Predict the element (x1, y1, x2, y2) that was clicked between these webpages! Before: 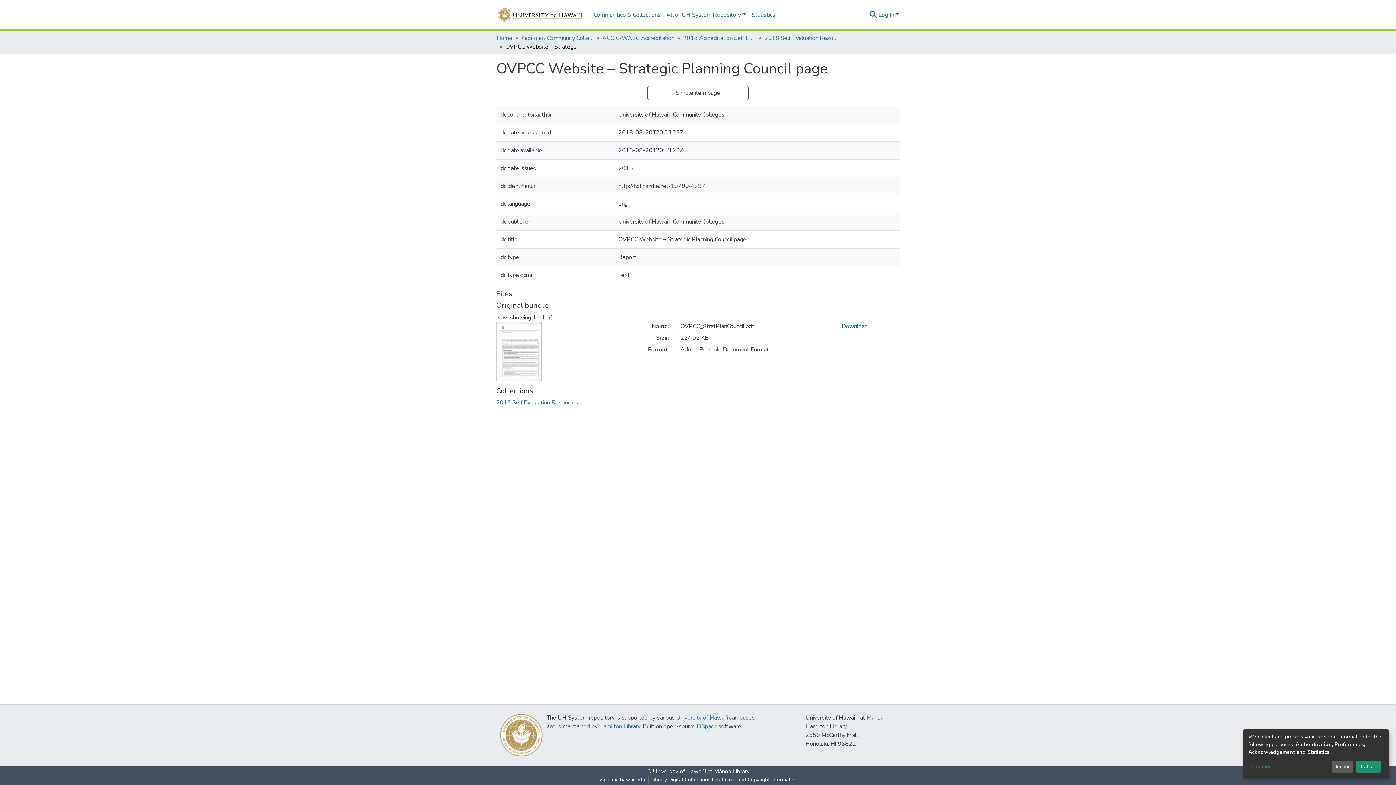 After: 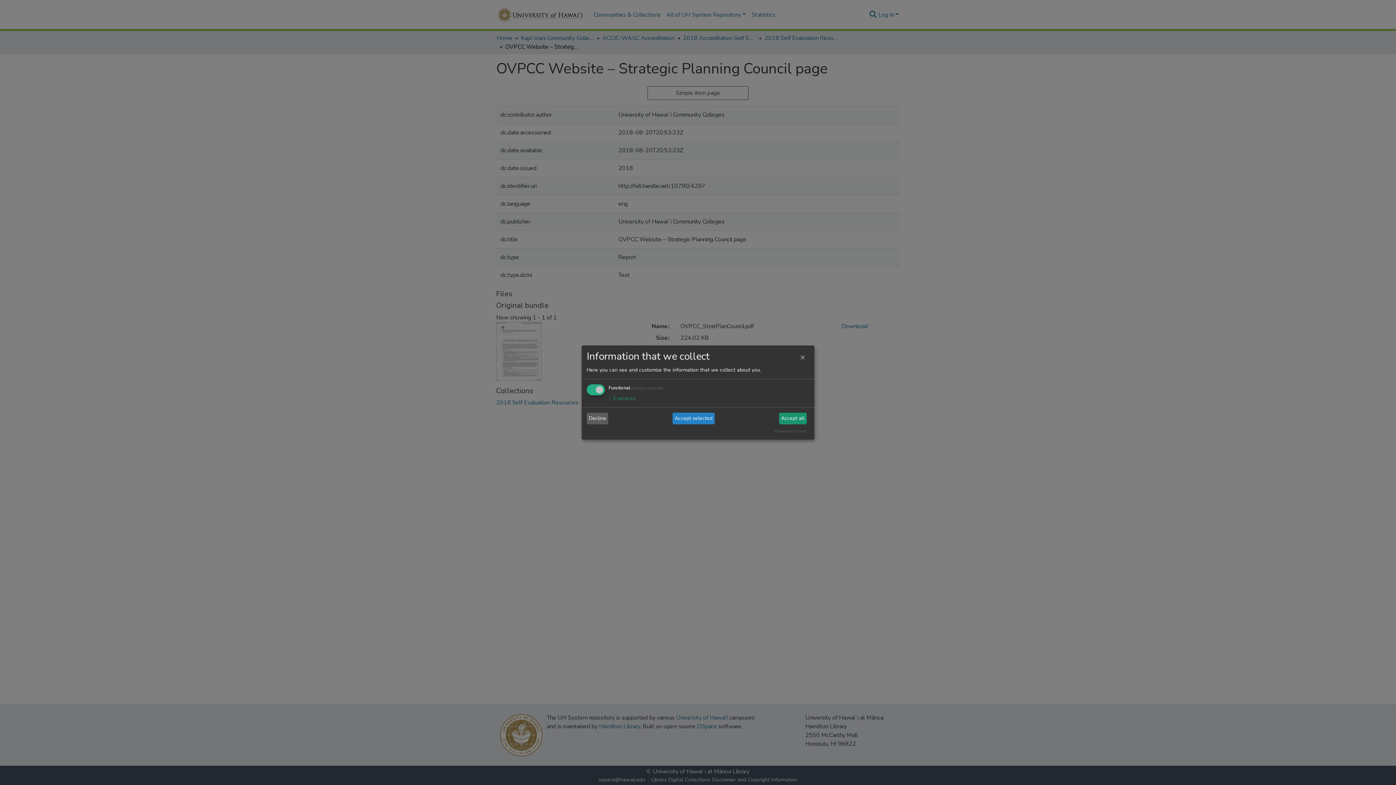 Action: bbox: (1248, 763, 1329, 771) label: Customize